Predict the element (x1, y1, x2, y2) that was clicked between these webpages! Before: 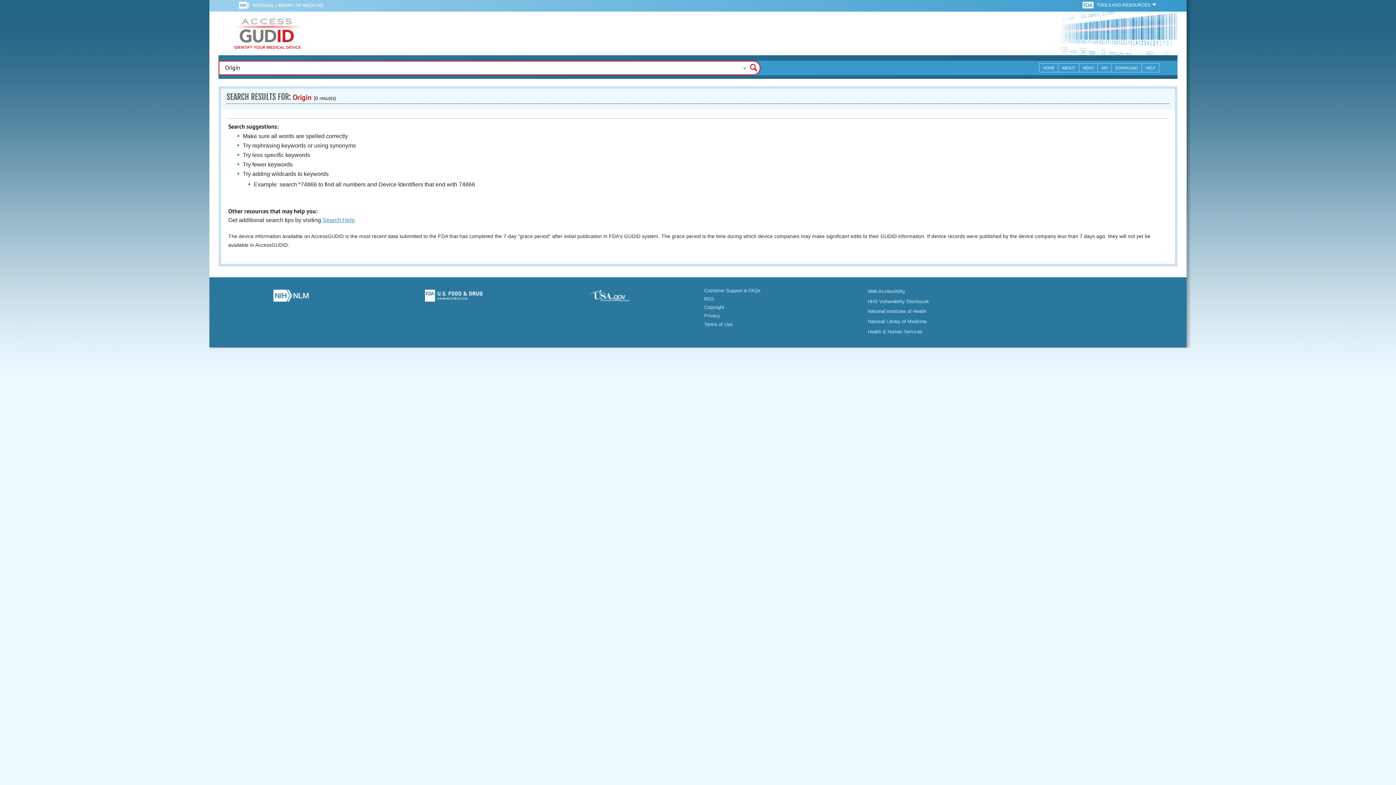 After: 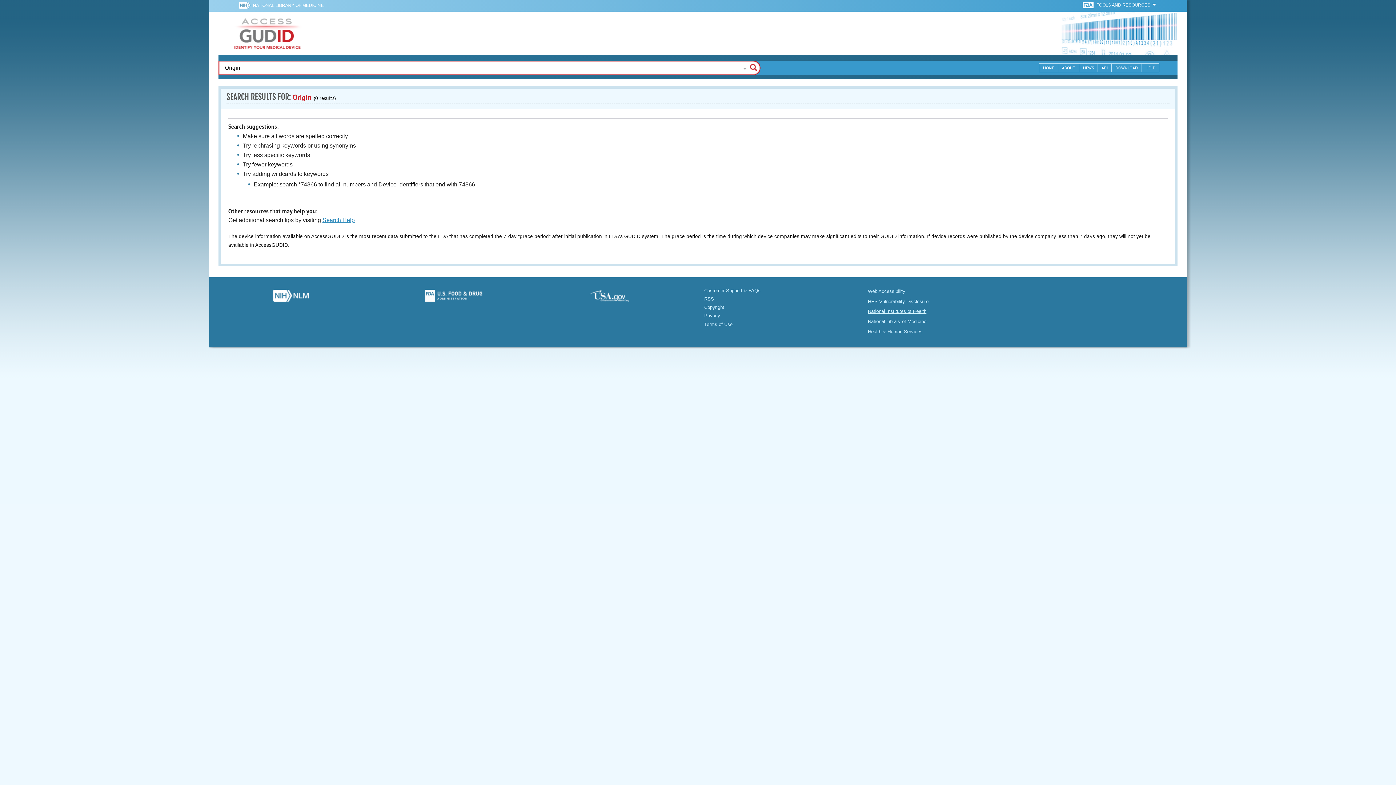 Action: label: National Institutes of Health bbox: (868, 308, 926, 314)